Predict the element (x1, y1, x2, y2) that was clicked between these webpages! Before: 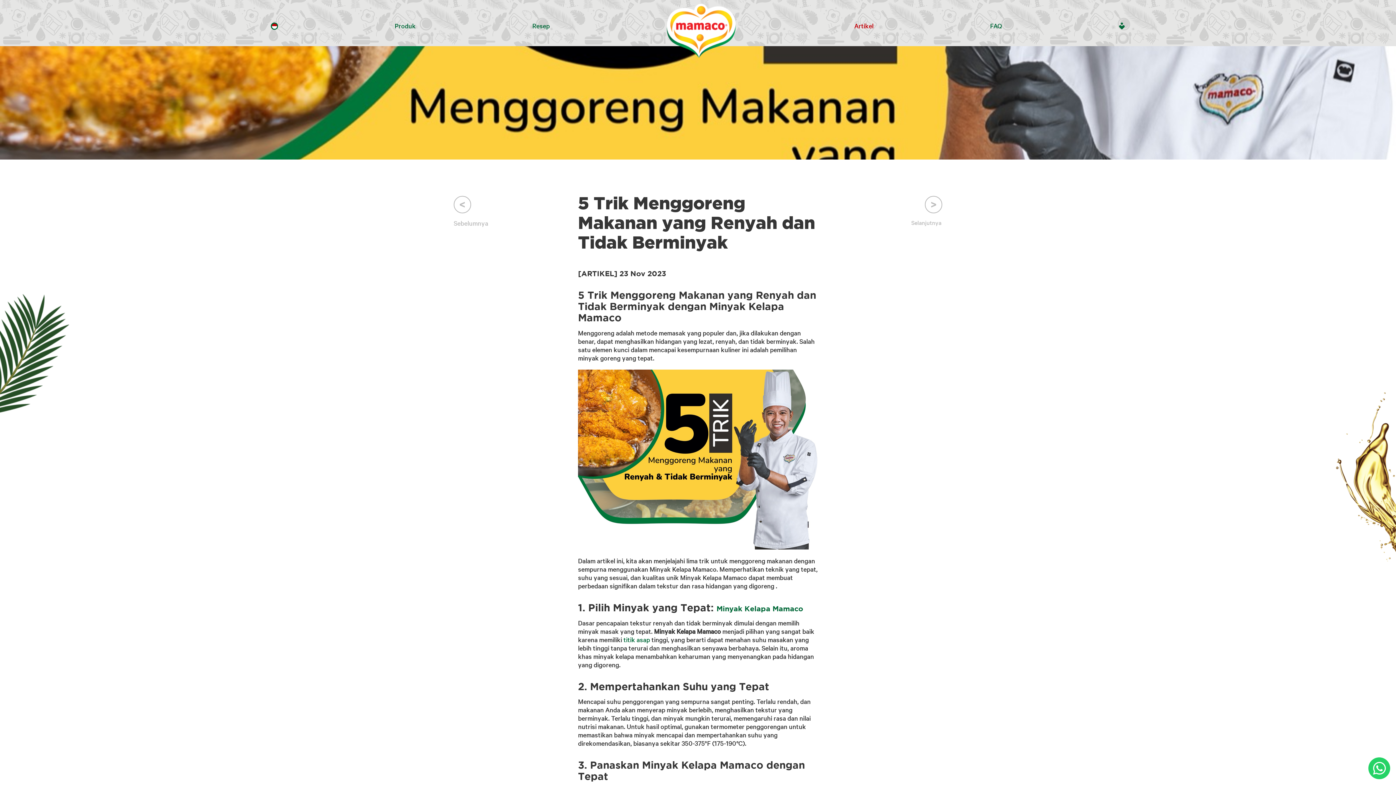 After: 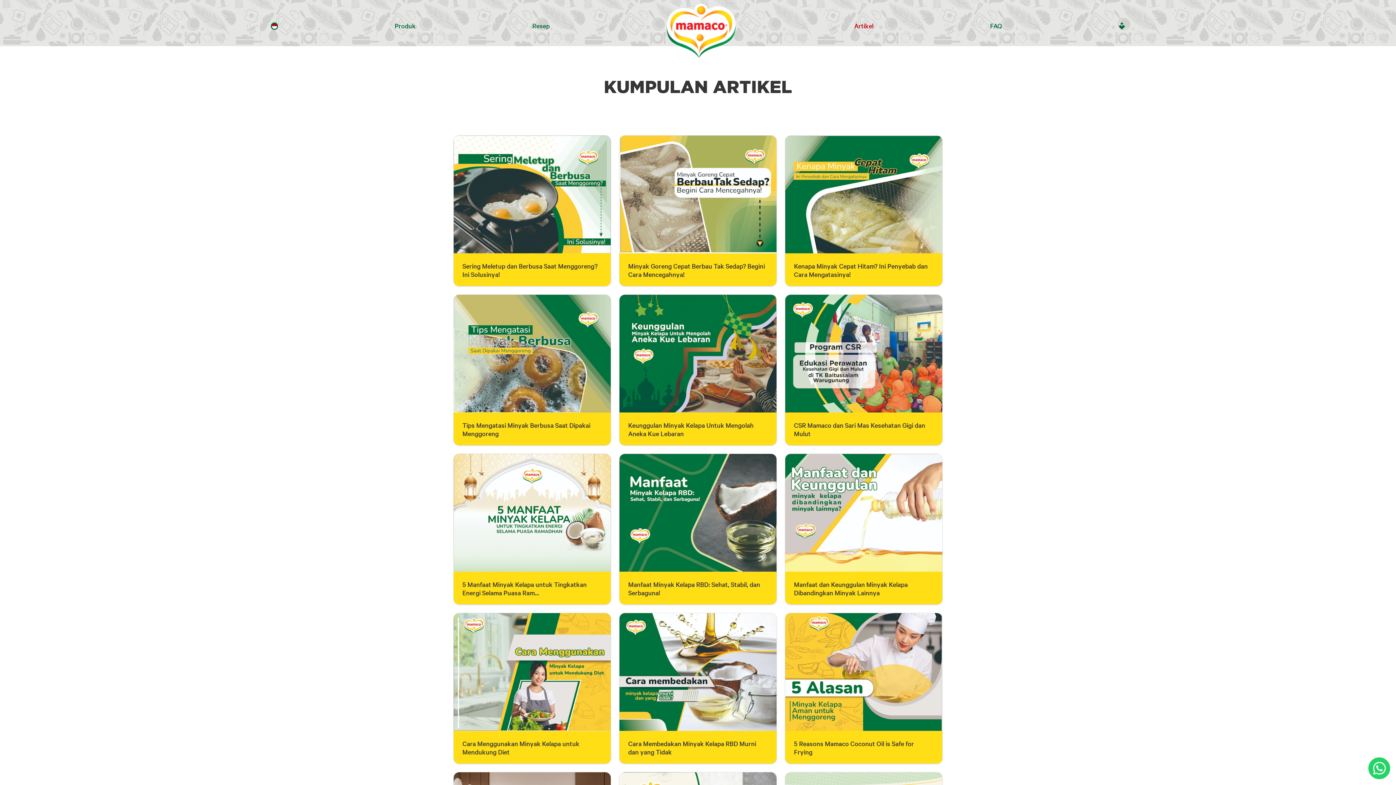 Action: bbox: (854, 21, 873, 30) label: Artikel